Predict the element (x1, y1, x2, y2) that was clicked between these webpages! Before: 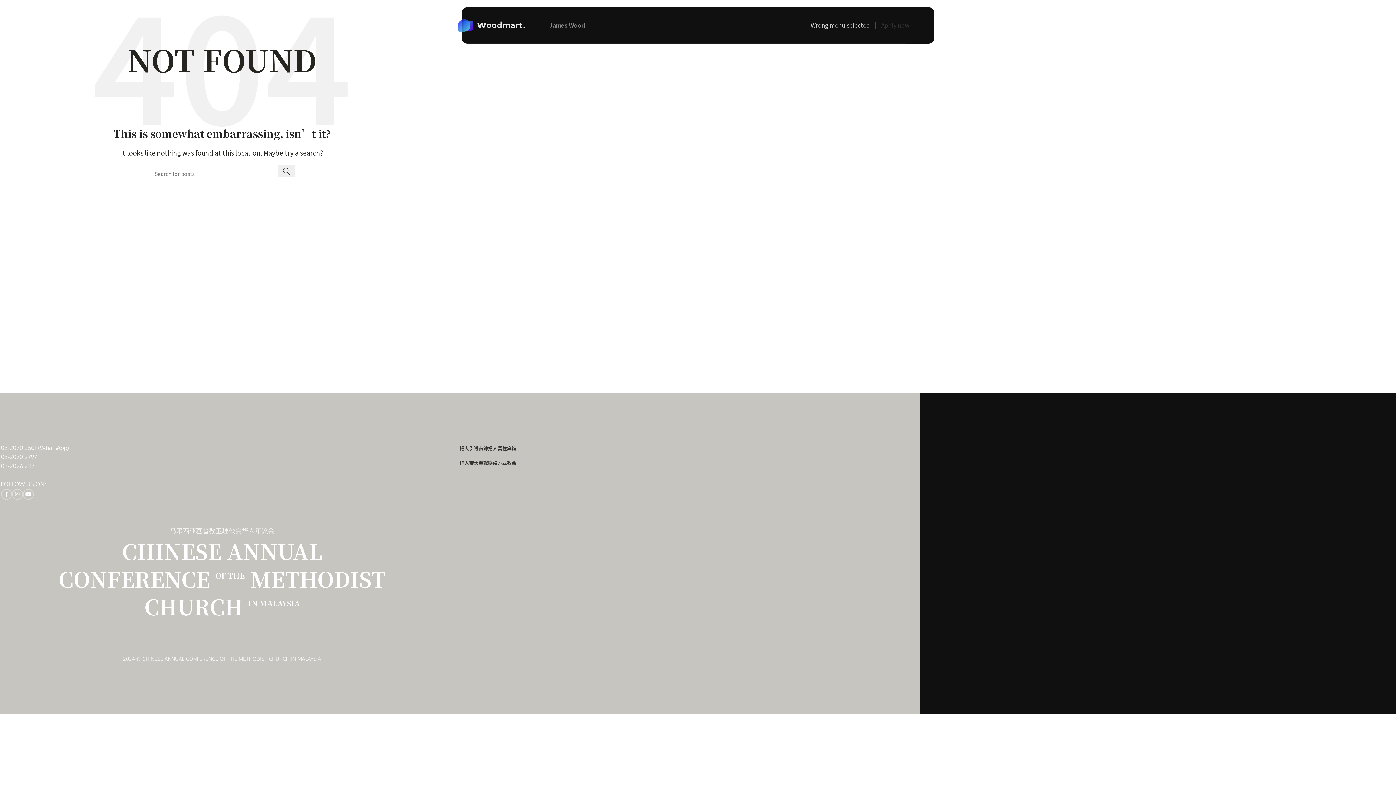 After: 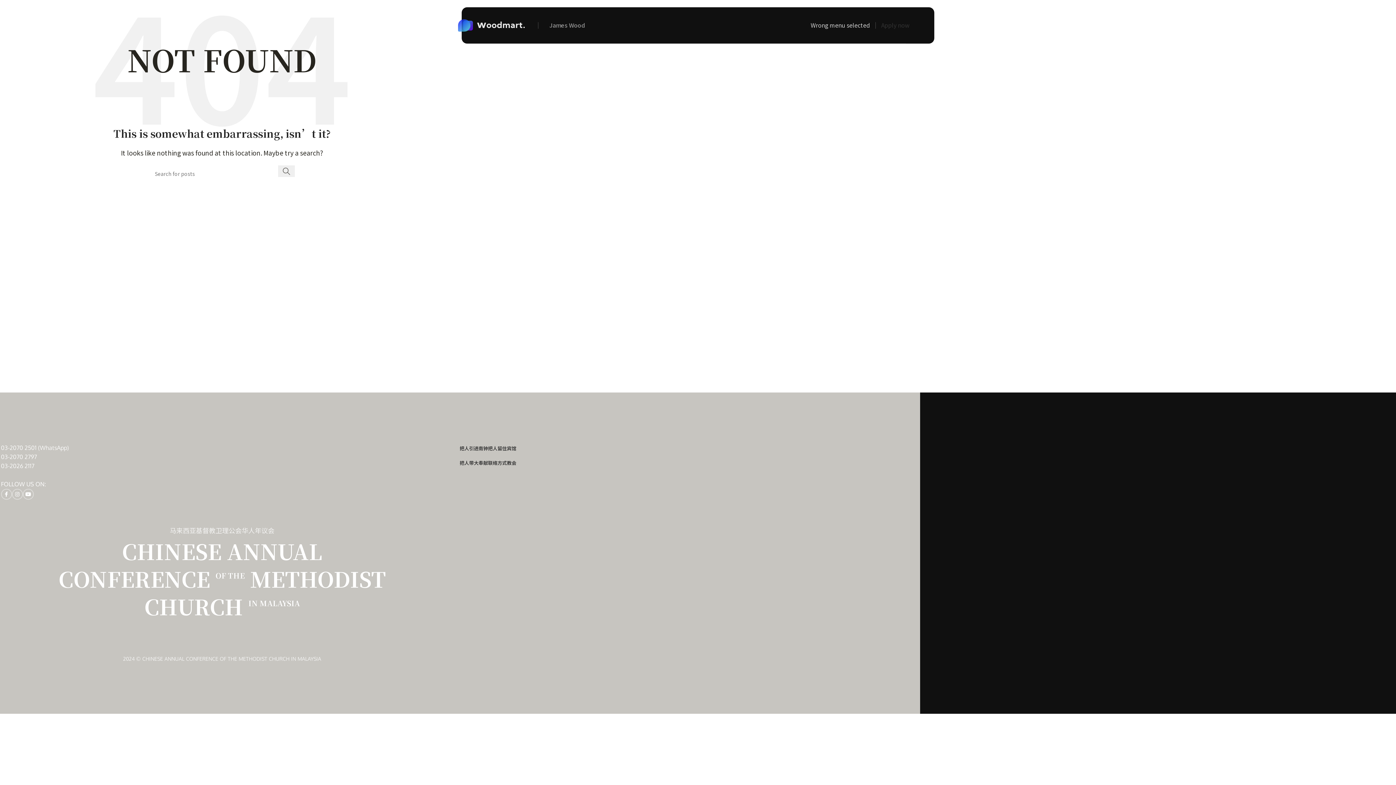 Action: label: Search  bbox: (278, 165, 294, 177)